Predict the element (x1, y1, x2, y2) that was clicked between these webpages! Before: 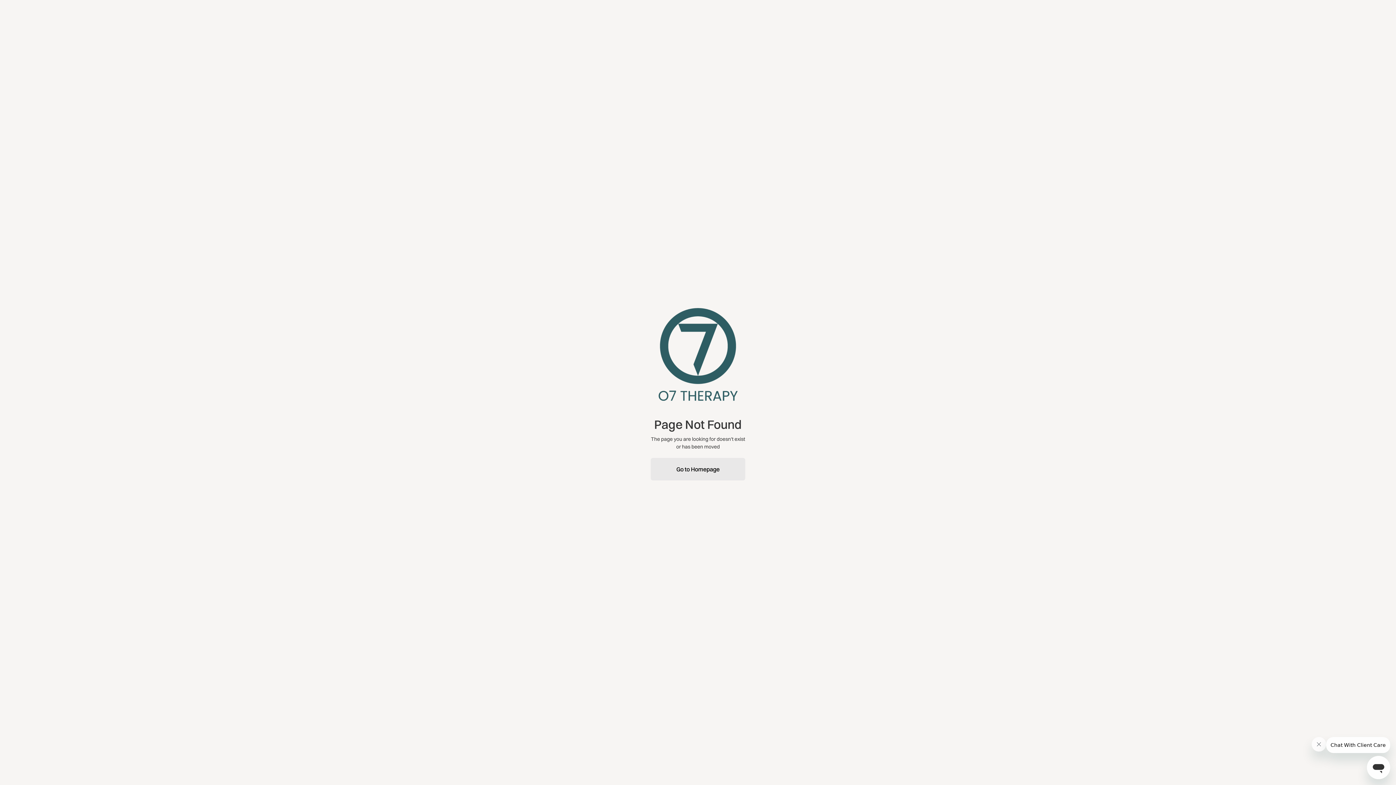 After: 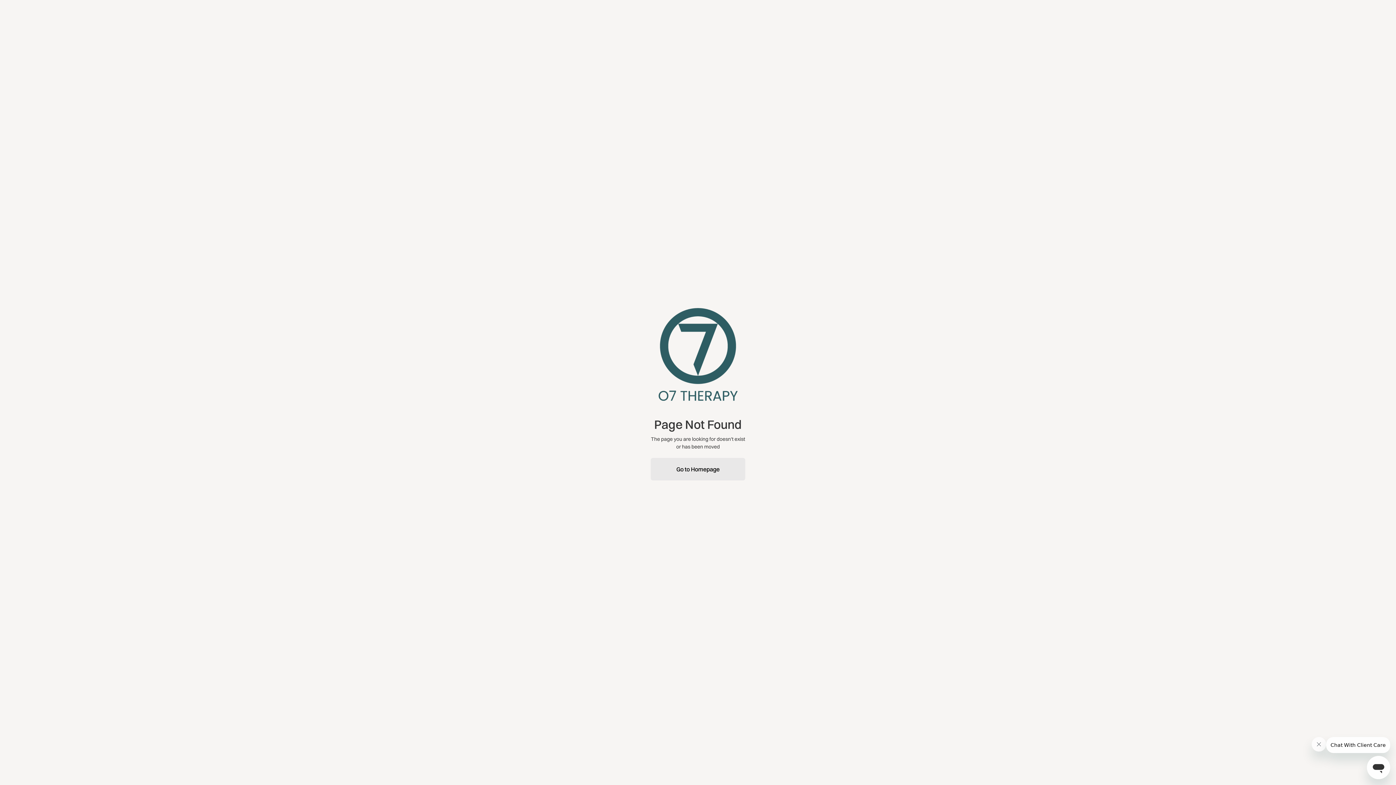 Action: label: Go to Homepage bbox: (650, 458, 745, 480)